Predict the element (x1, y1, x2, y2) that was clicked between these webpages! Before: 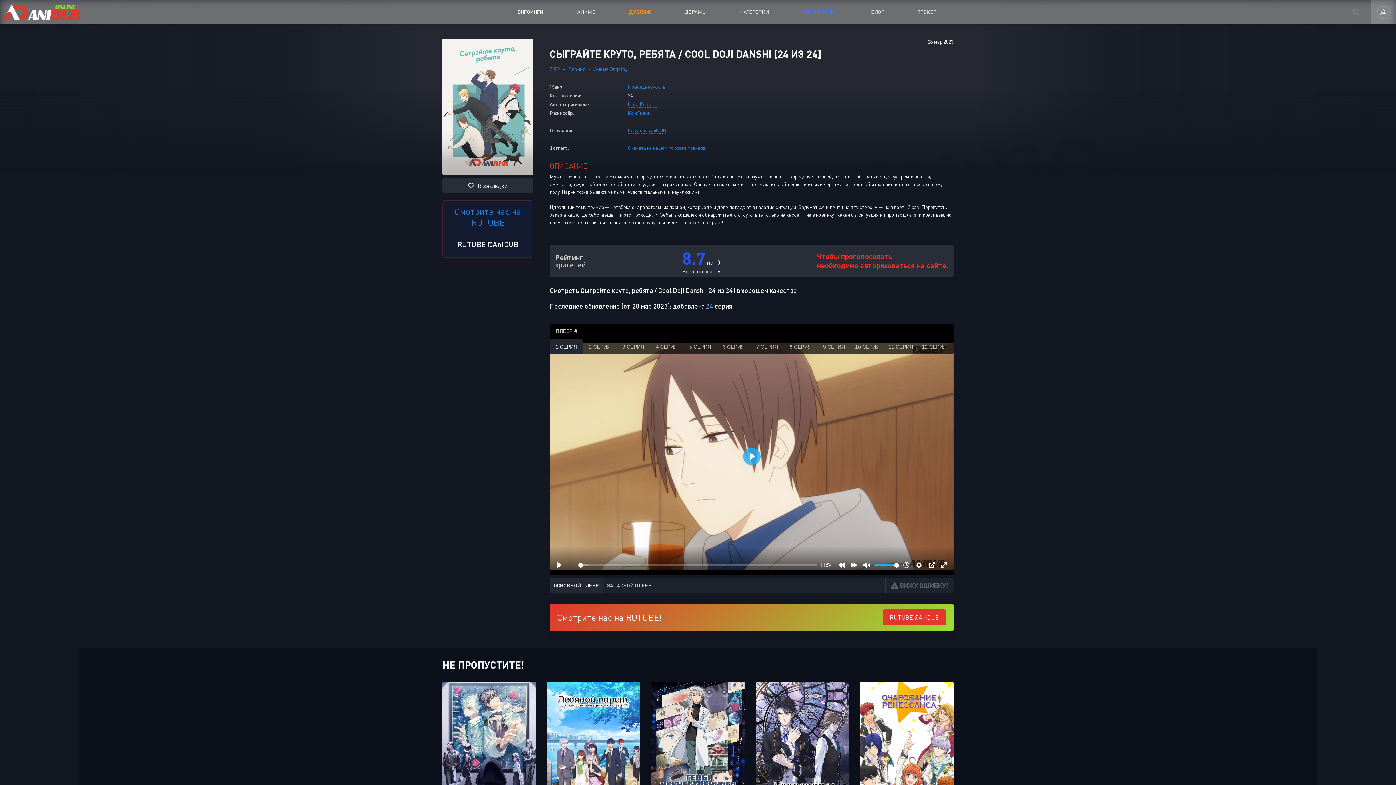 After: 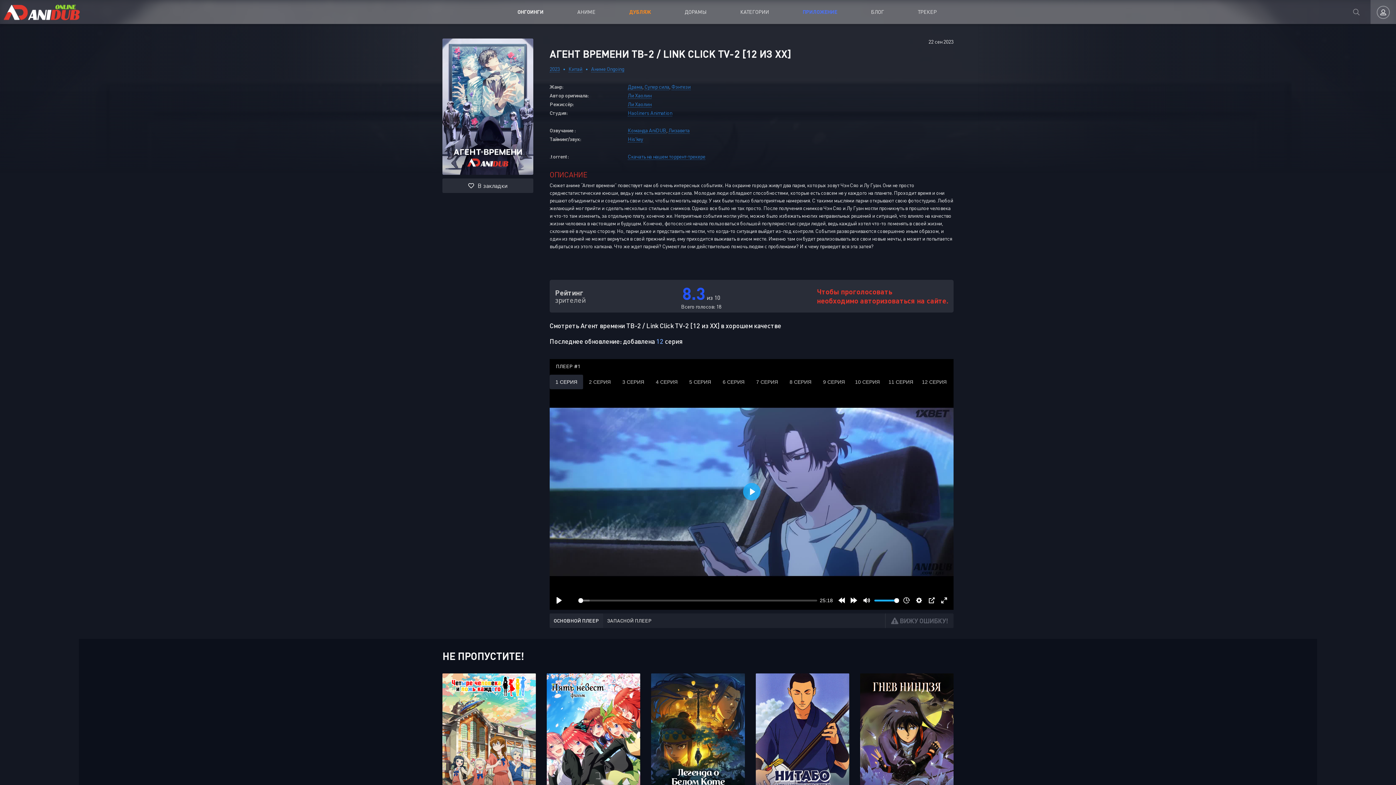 Action: bbox: (442, 682, 536, 828) label: АГЕНТ ВРЕМЕНИ ТВ-2 / LINK CLICK TV-2 [12 ИЗ XX]
Аниме Ongoing